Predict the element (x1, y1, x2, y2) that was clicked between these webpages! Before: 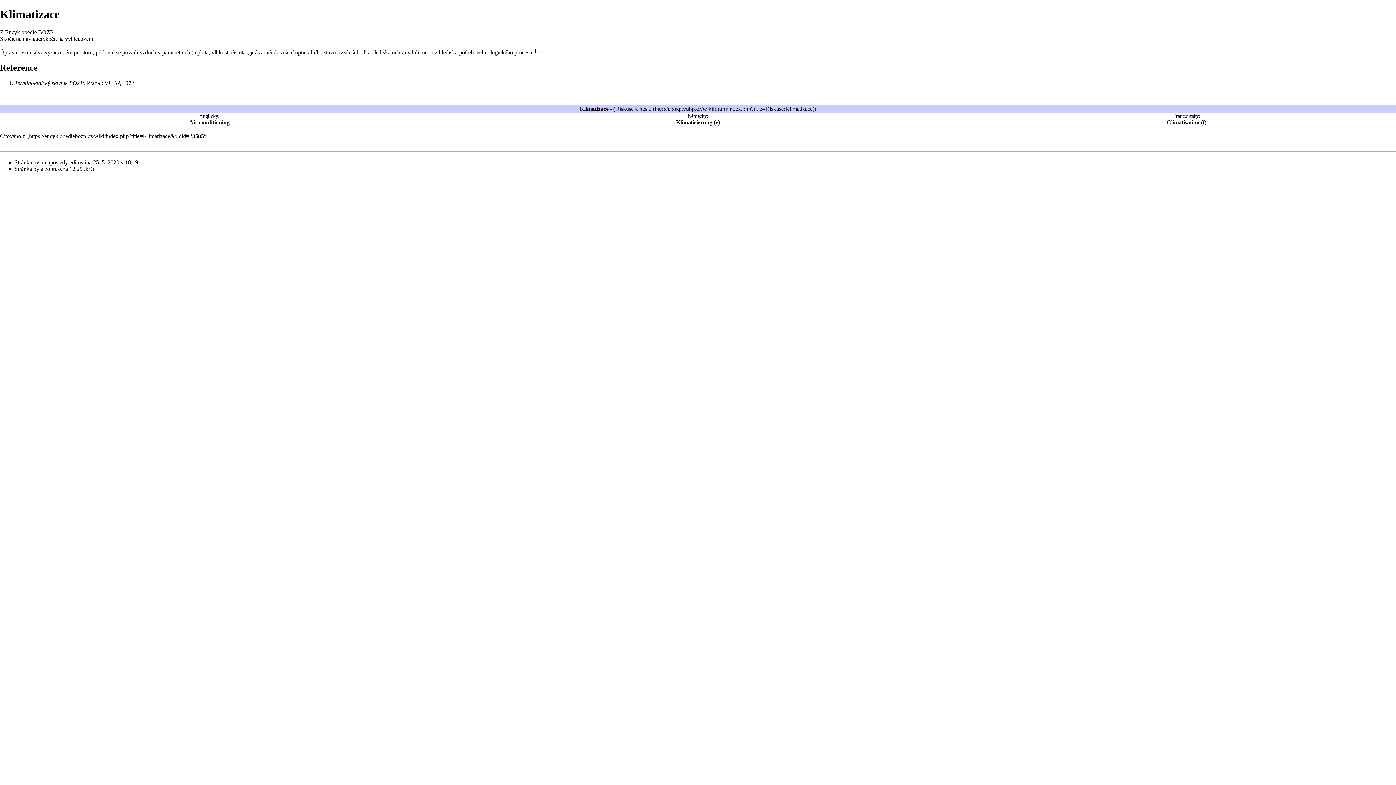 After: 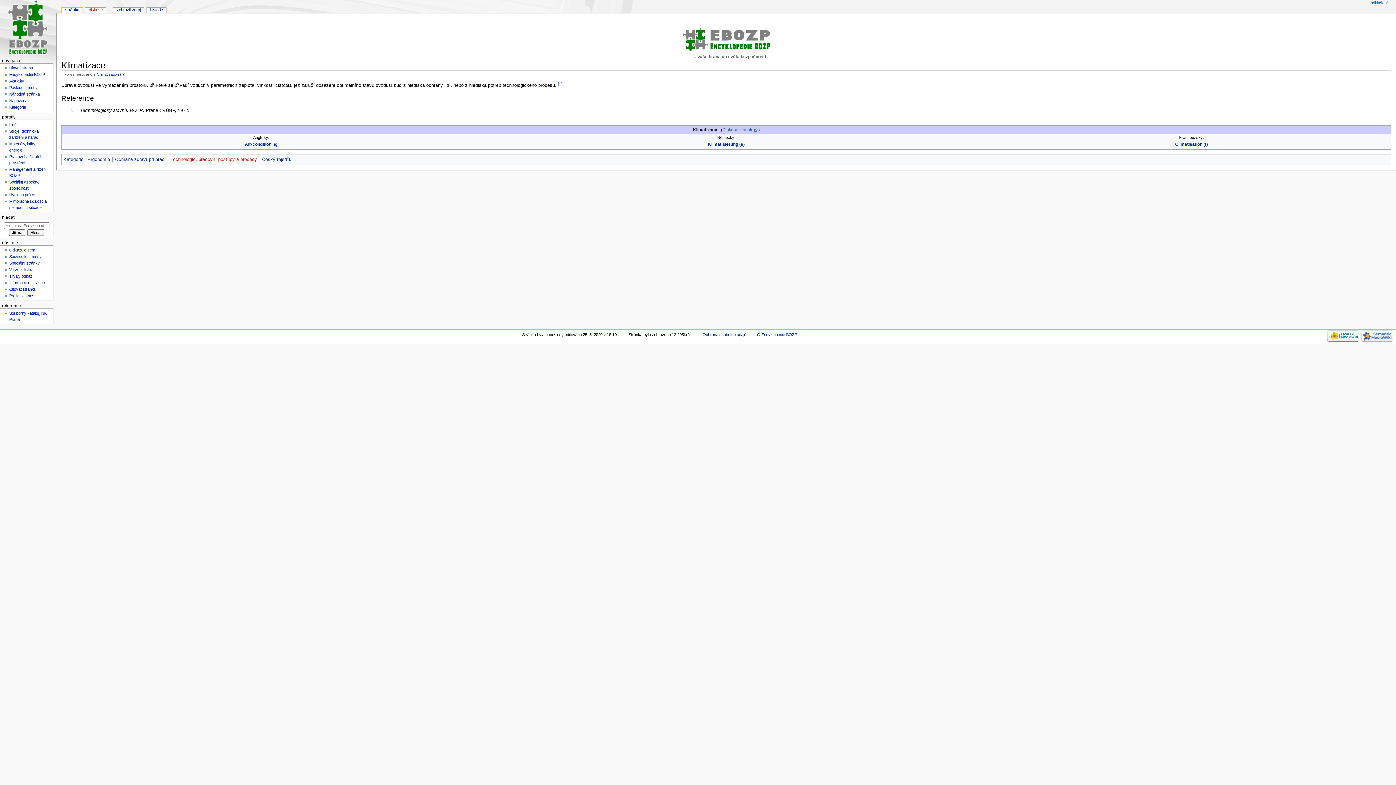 Action: label: Climatisation (f) bbox: (1167, 119, 1206, 125)